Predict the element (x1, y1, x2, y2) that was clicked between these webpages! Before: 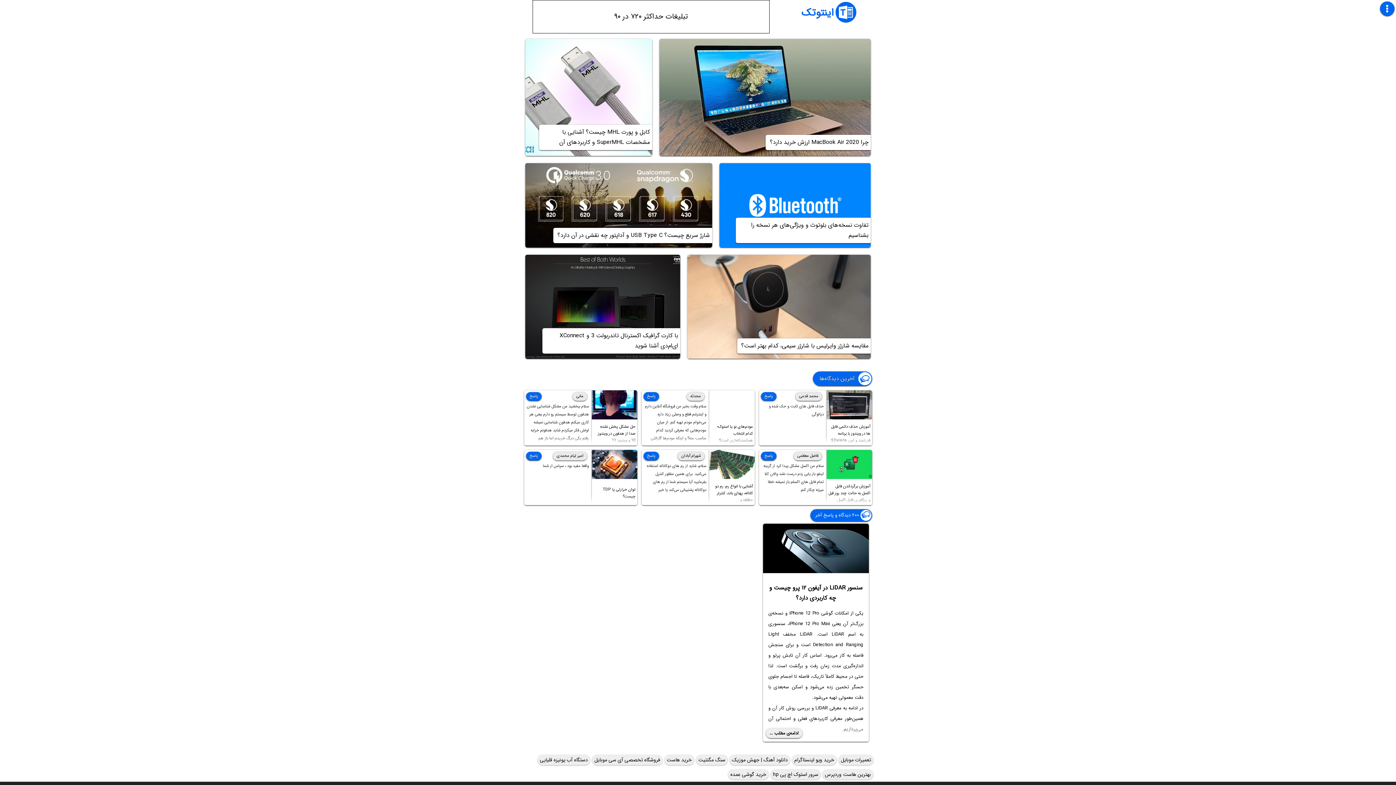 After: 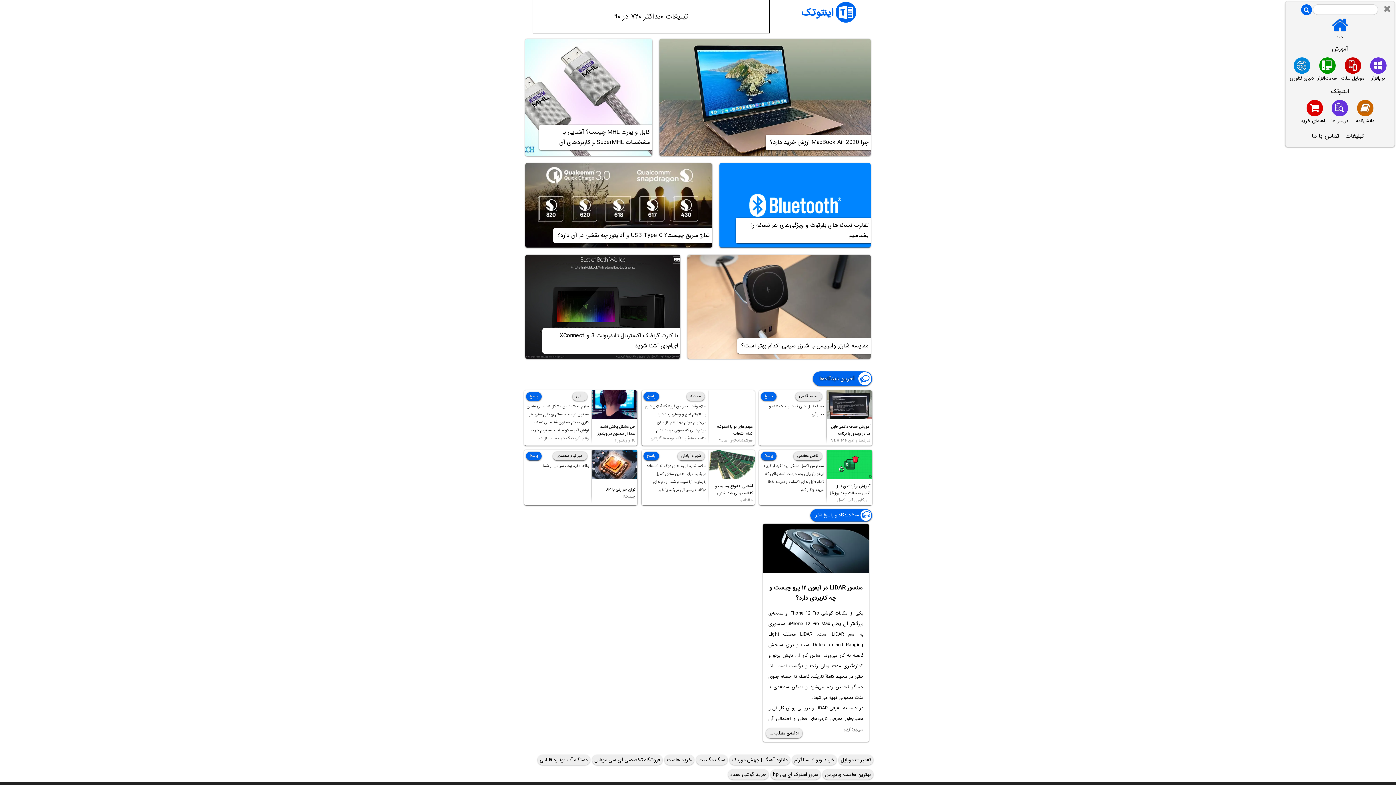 Action: bbox: (1380, 1, 1394, 16)